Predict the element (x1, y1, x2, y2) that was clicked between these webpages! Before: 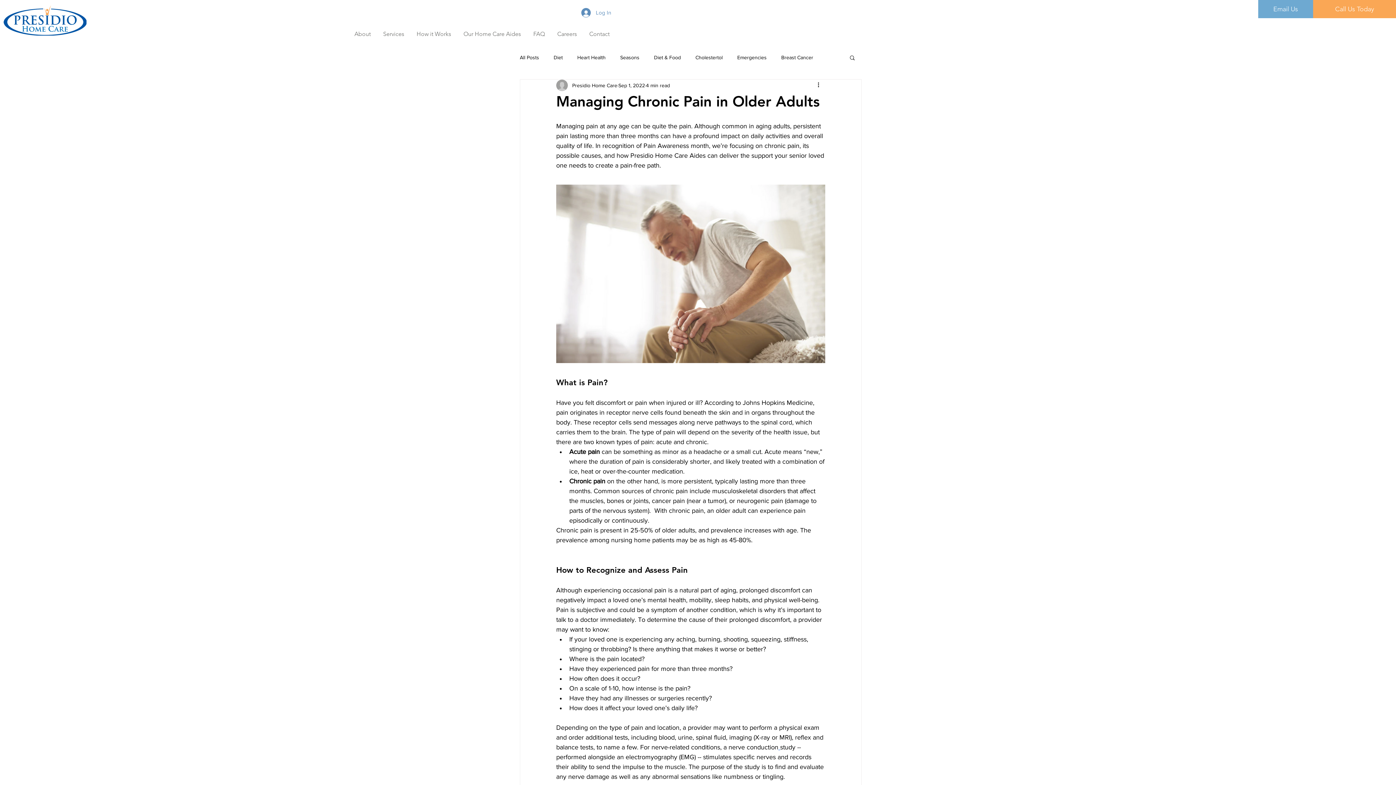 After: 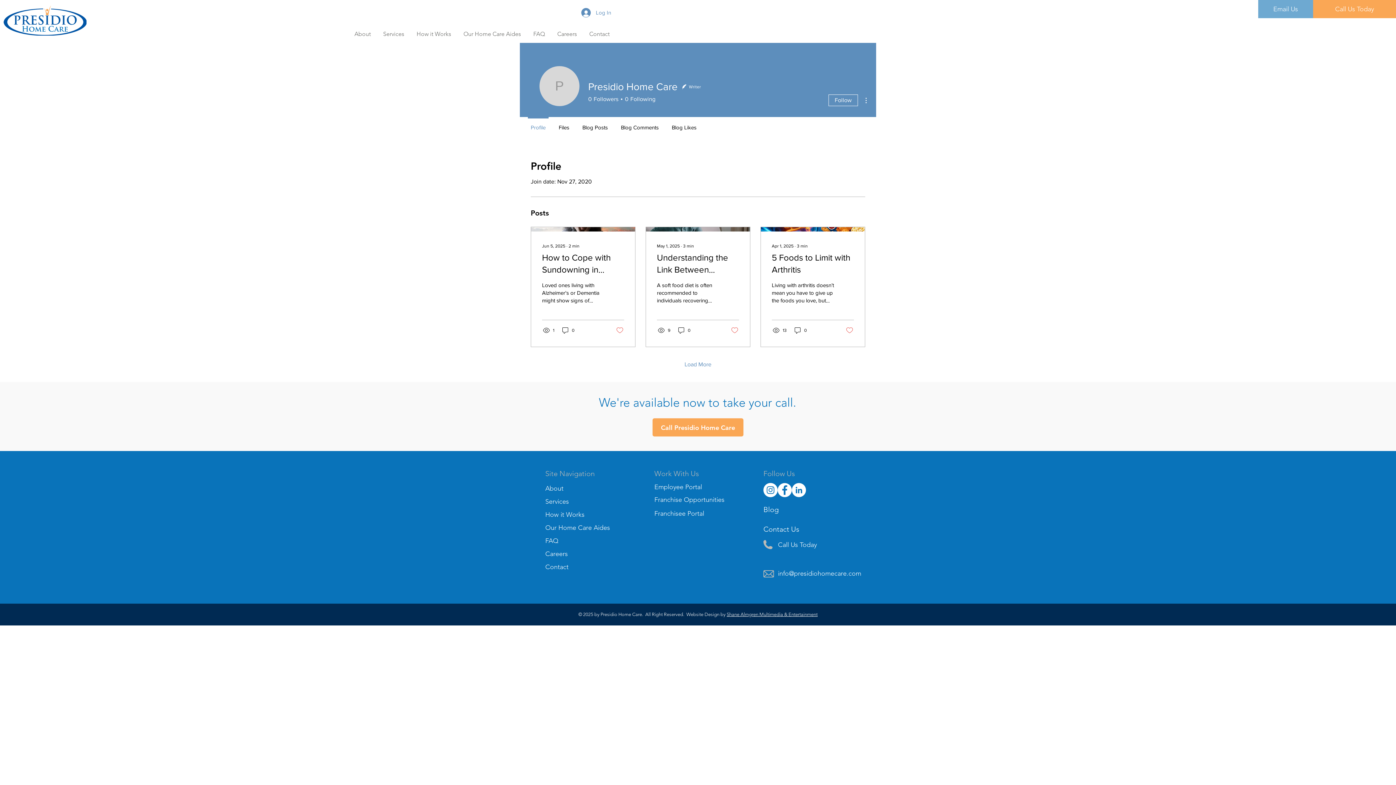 Action: bbox: (572, 81, 617, 89) label: Presidio Home Care